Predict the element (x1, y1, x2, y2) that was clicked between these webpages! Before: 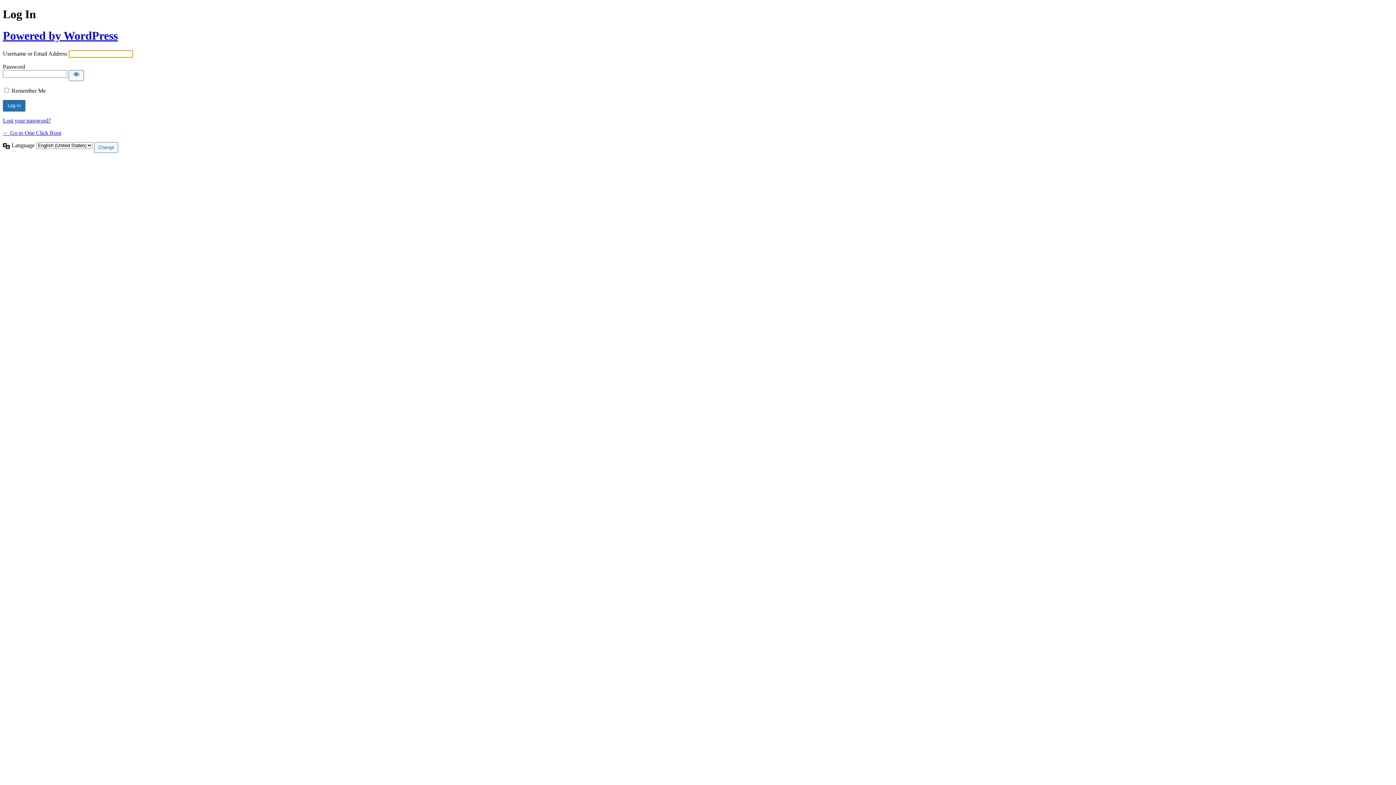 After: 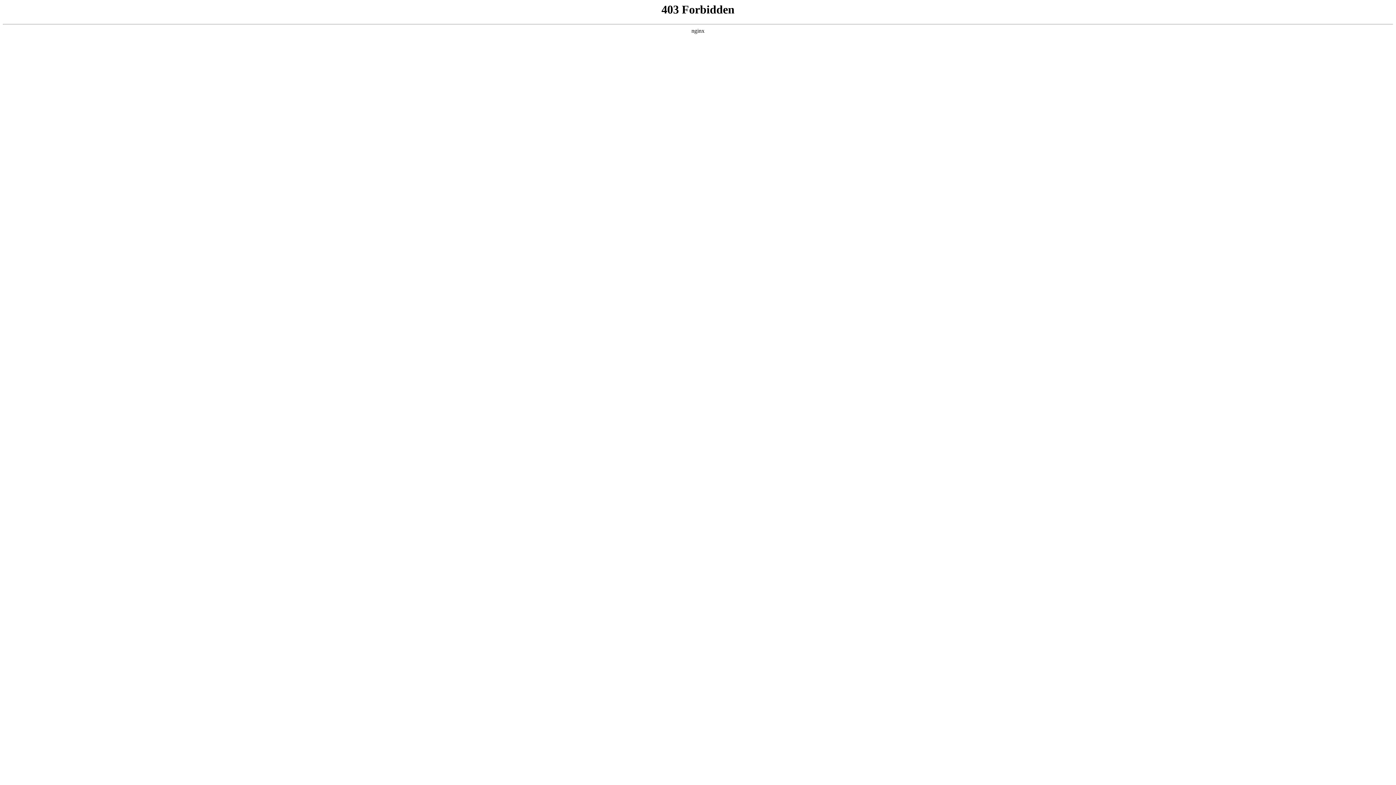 Action: label: Powered by WordPress bbox: (2, 29, 117, 42)